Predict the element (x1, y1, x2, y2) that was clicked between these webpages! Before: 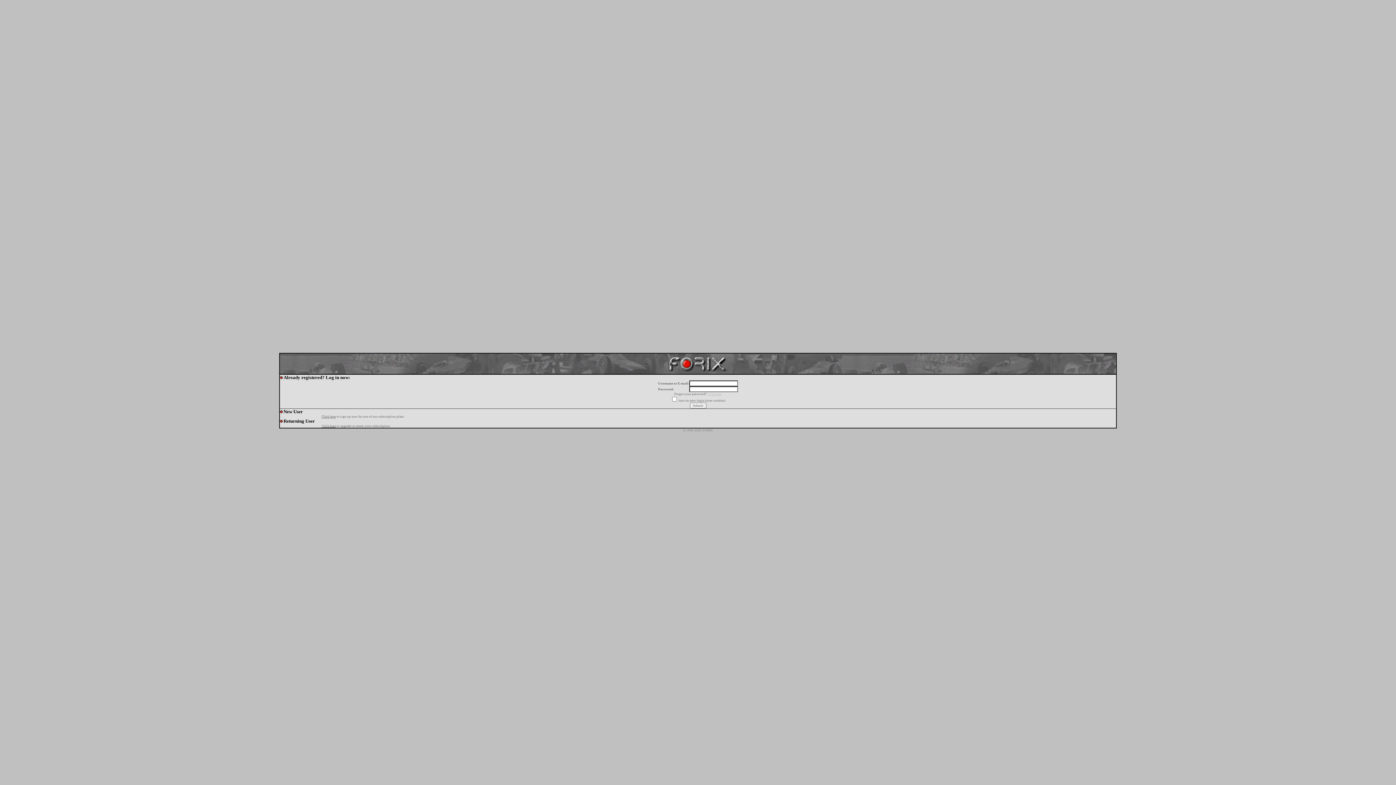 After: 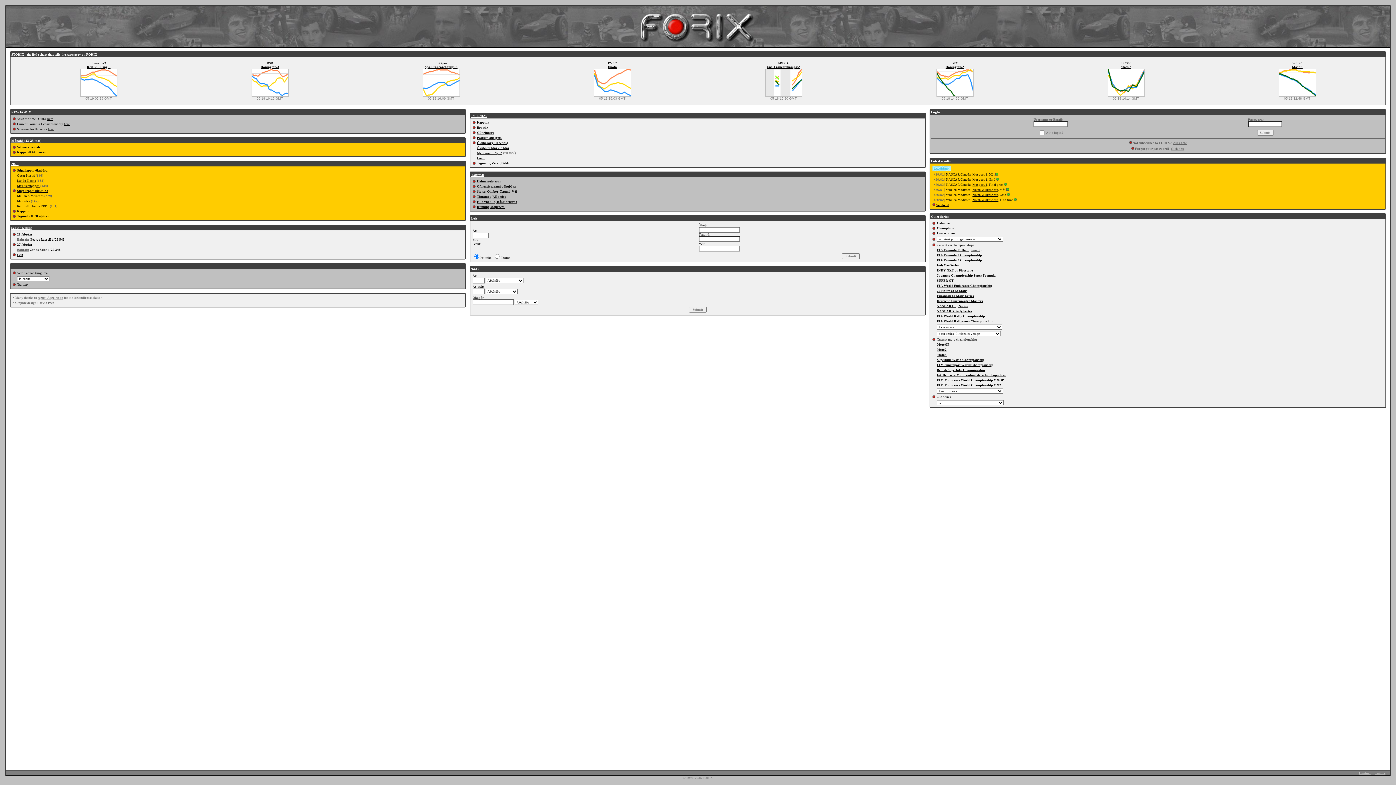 Action: bbox: (666, 369, 729, 375)